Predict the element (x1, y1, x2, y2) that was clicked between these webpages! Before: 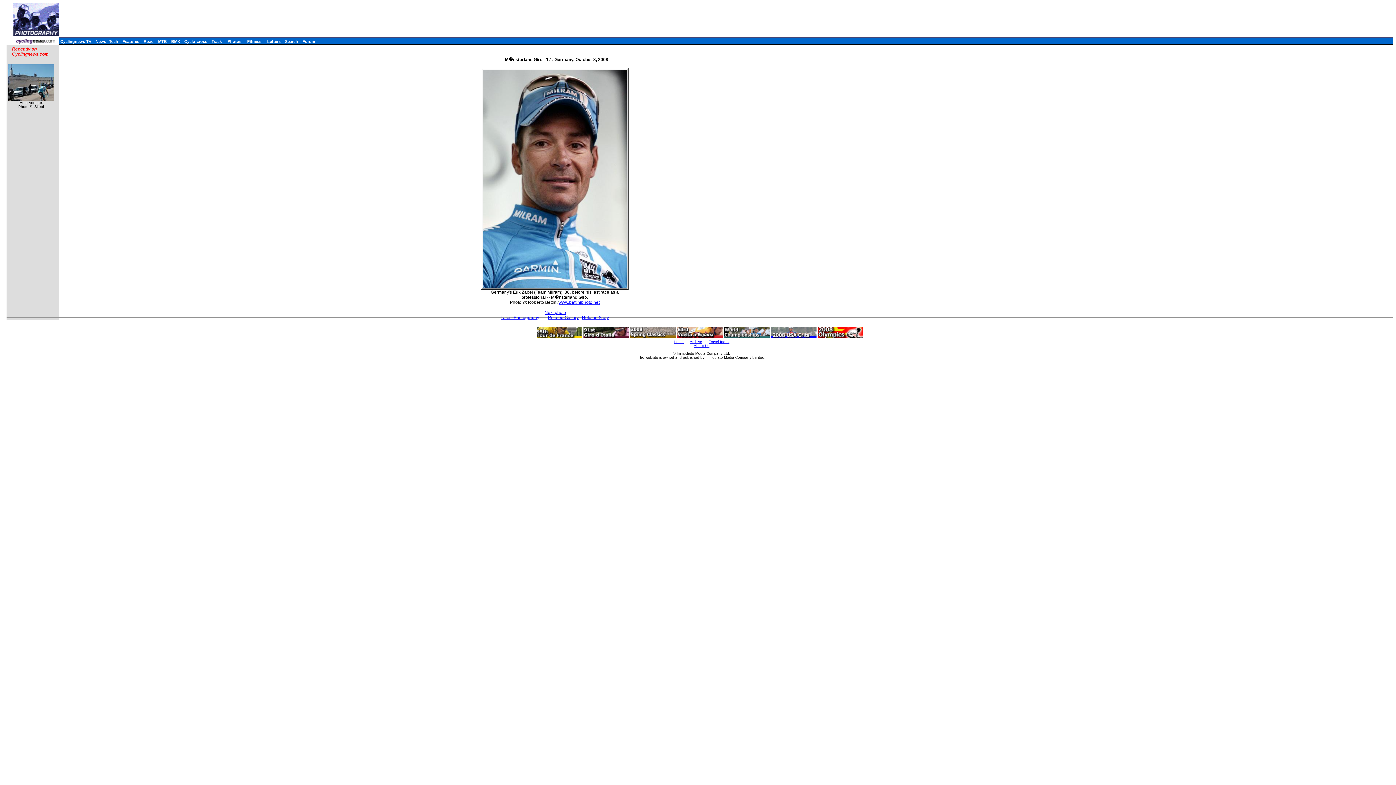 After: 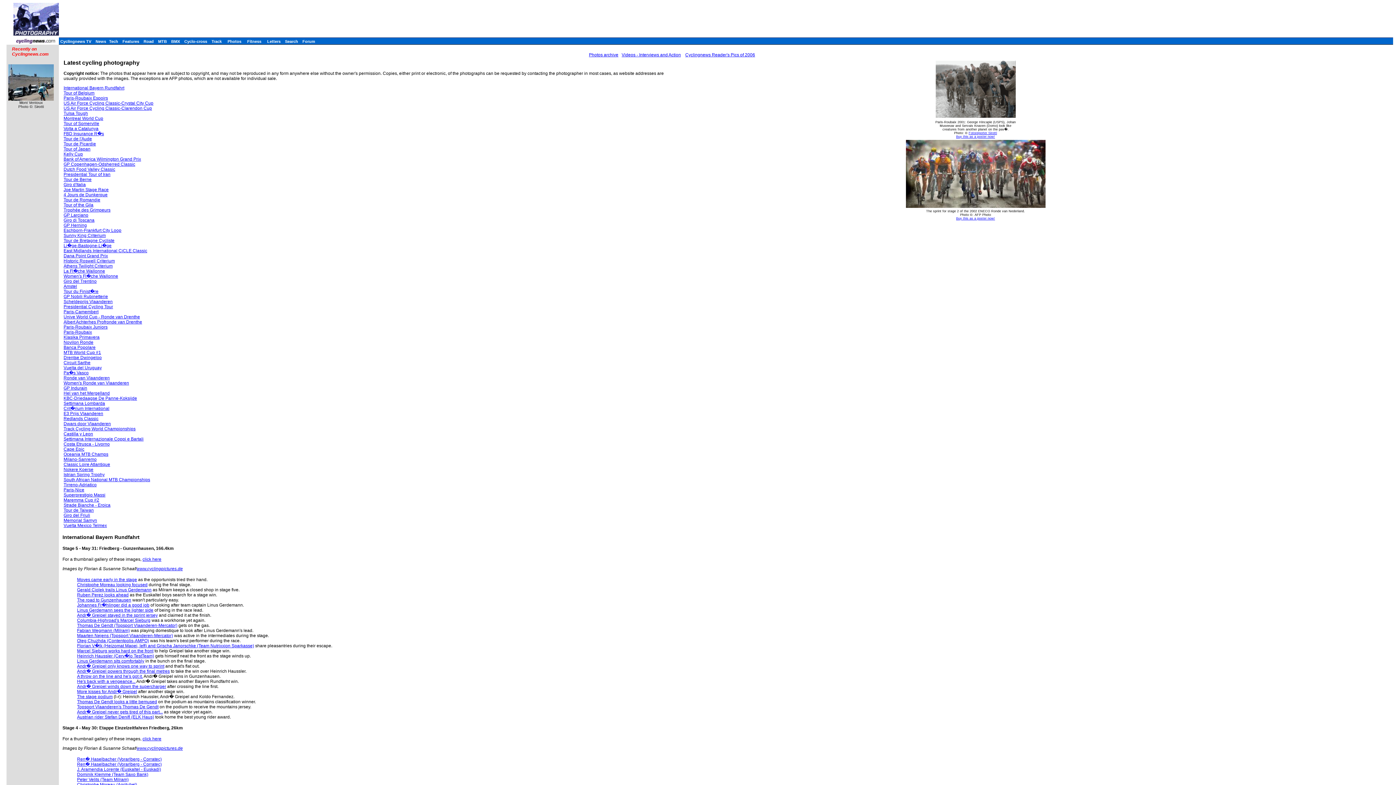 Action: label: Latest Photography bbox: (500, 315, 539, 320)